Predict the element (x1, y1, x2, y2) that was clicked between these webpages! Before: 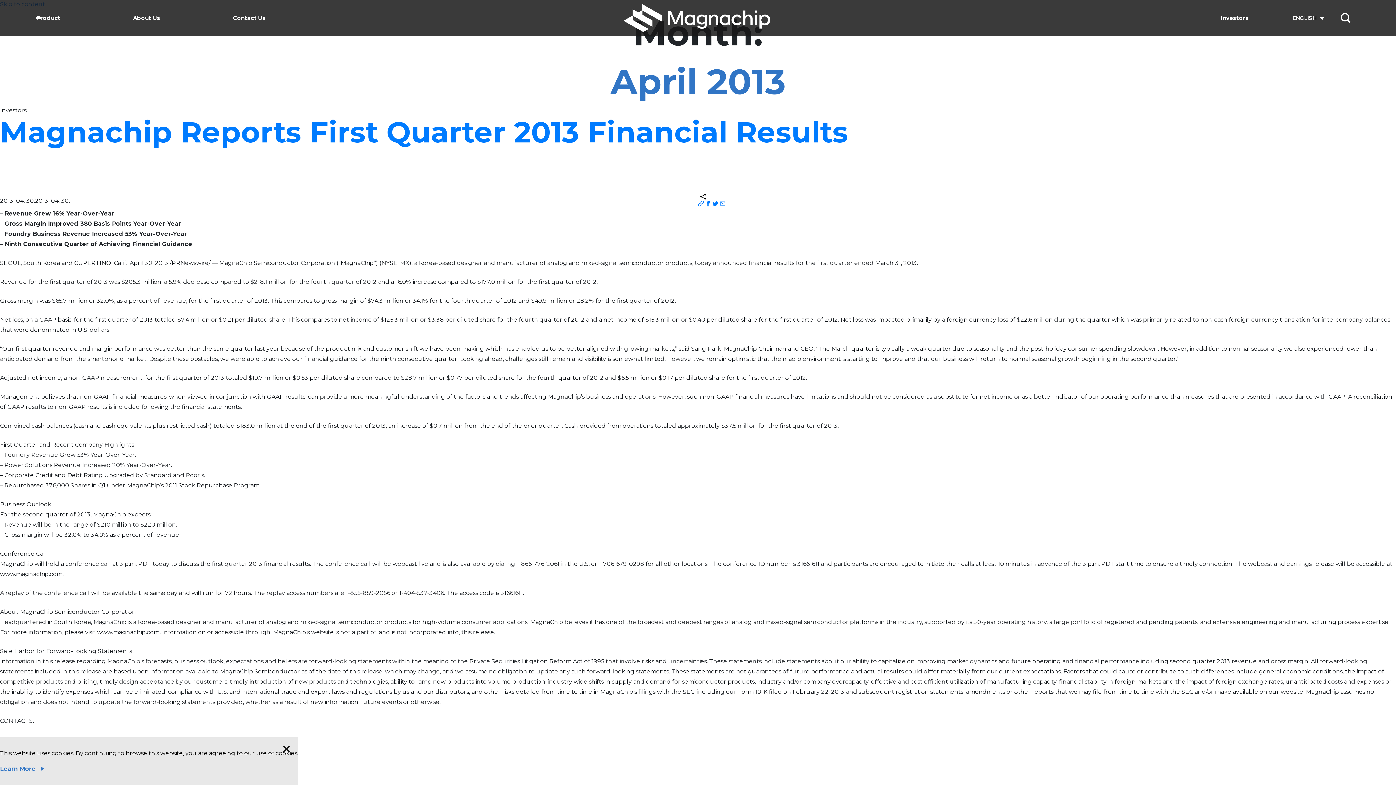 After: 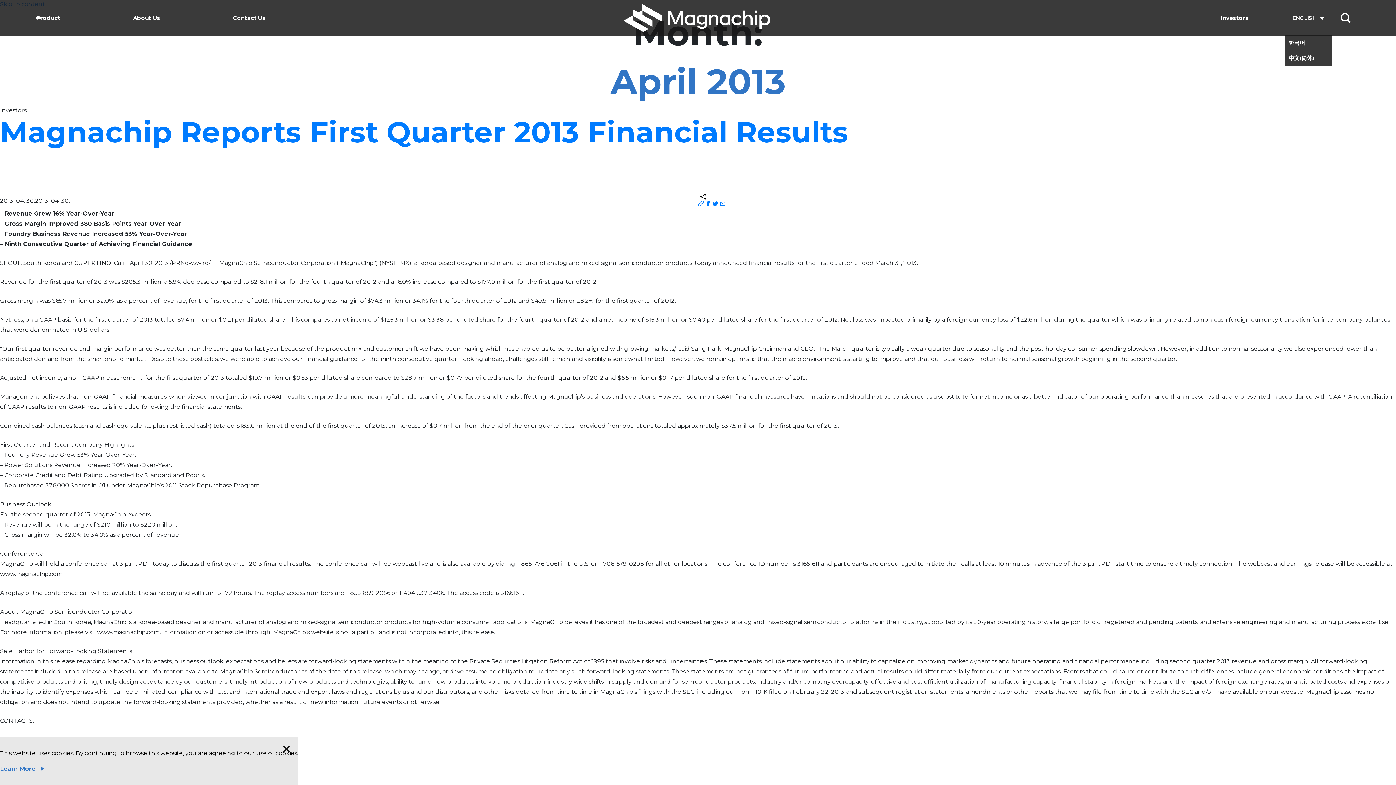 Action: bbox: (1292, 14, 1324, 21) label: ENGLISH